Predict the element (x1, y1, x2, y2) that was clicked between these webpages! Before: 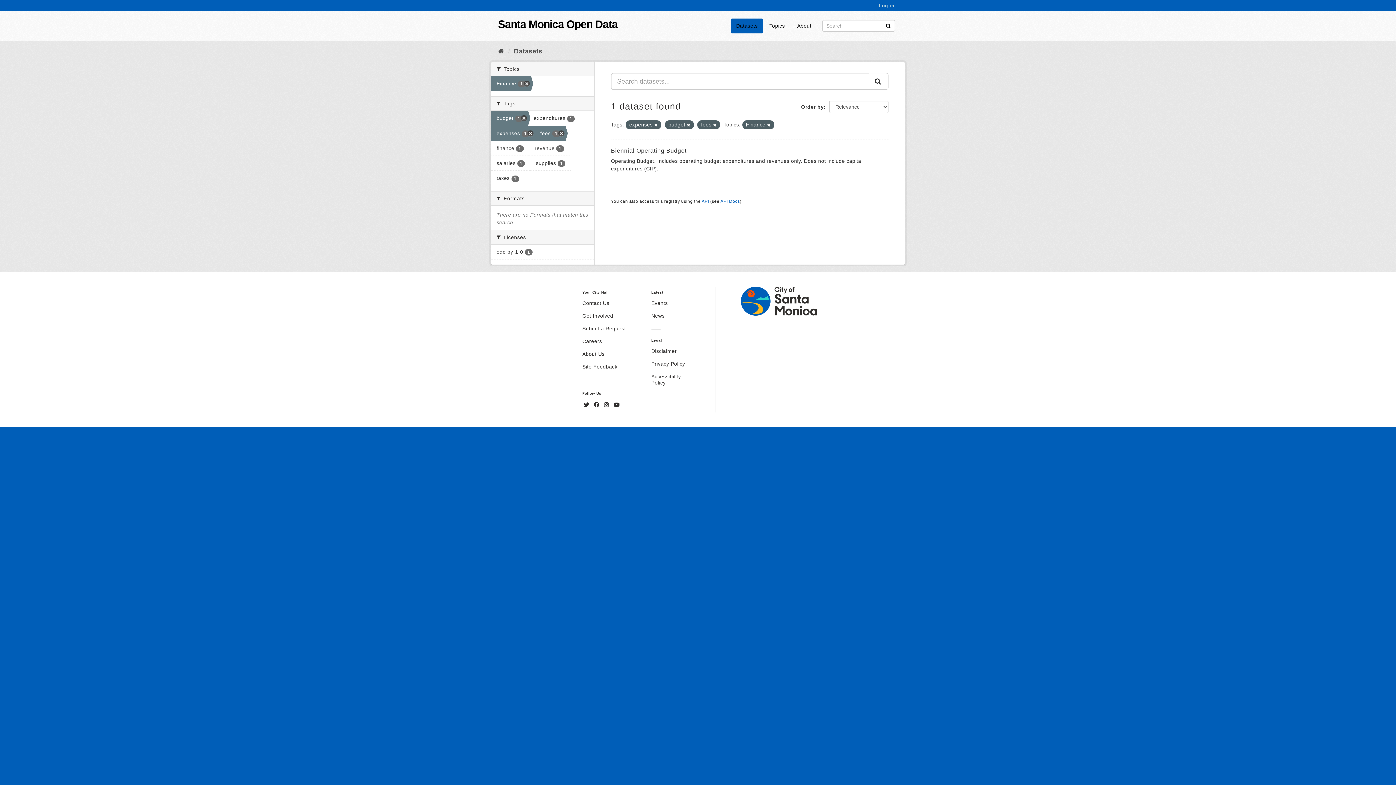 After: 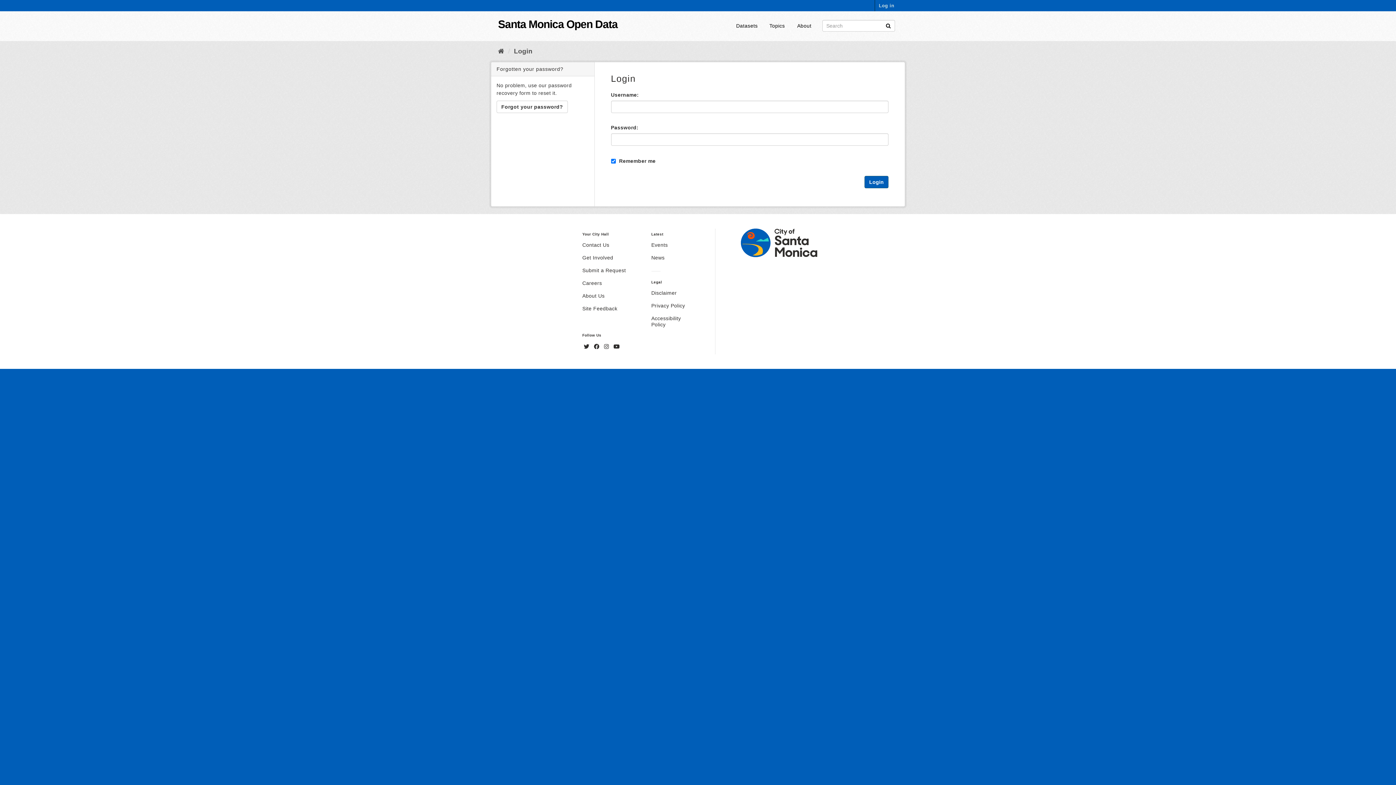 Action: bbox: (875, 0, 898, 11) label: Log in